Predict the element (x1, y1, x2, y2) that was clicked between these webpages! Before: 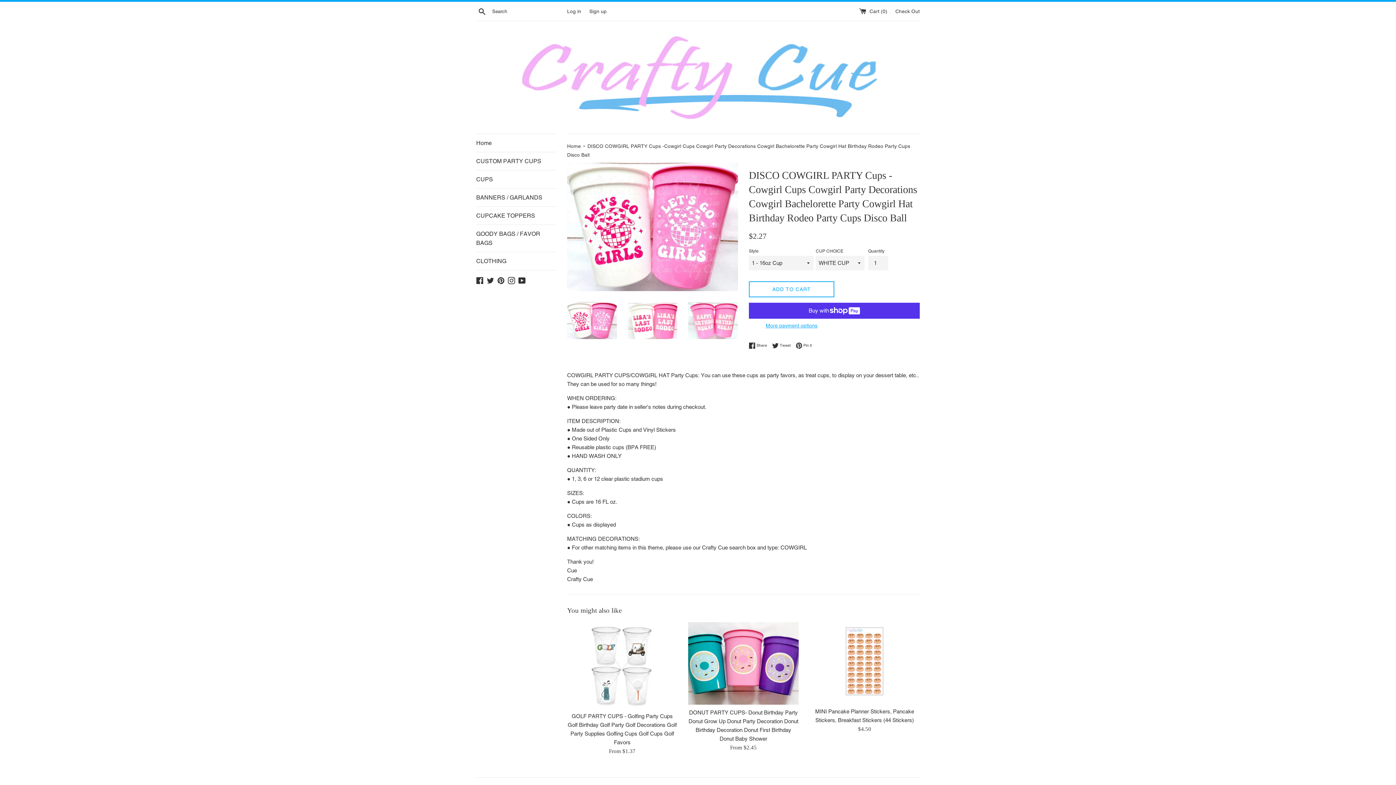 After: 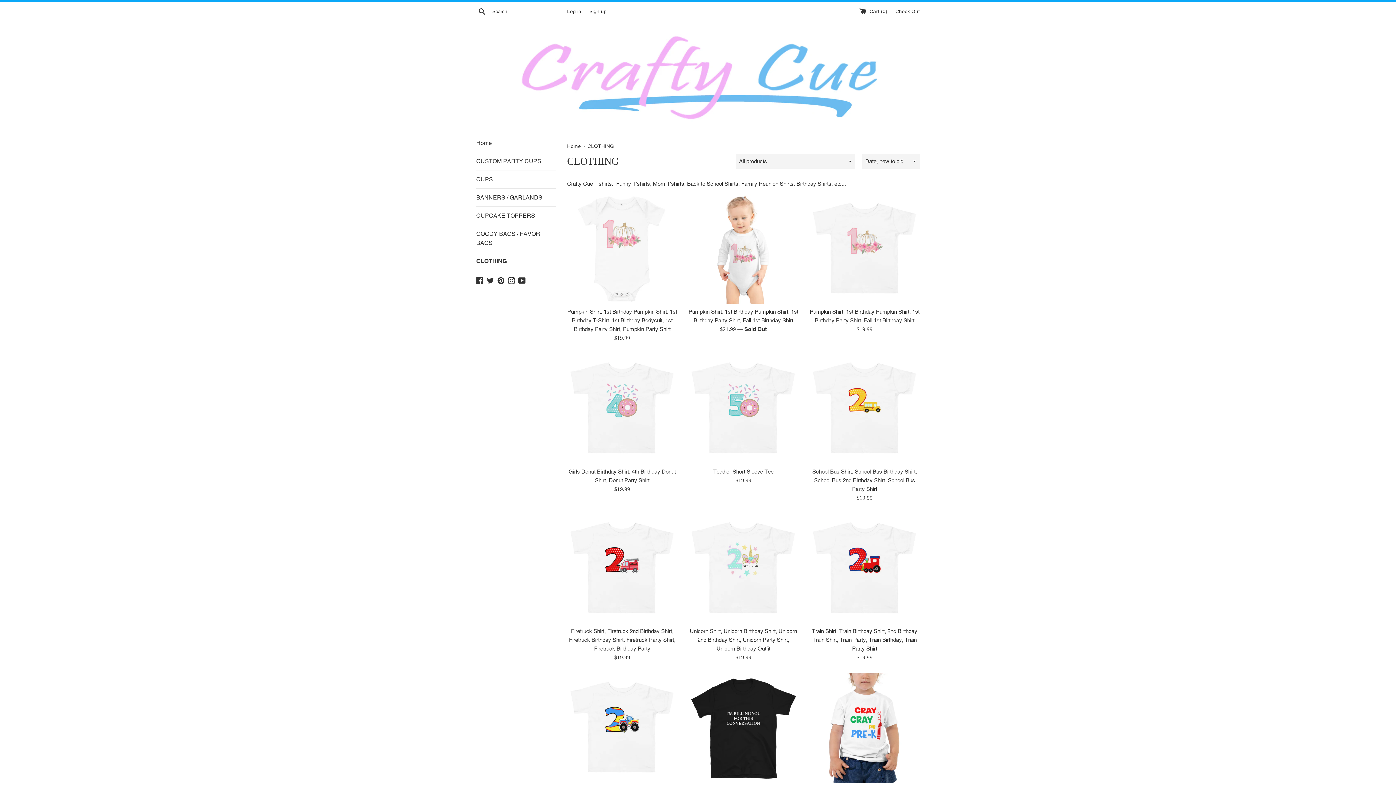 Action: label: CLOTHING bbox: (476, 252, 556, 270)